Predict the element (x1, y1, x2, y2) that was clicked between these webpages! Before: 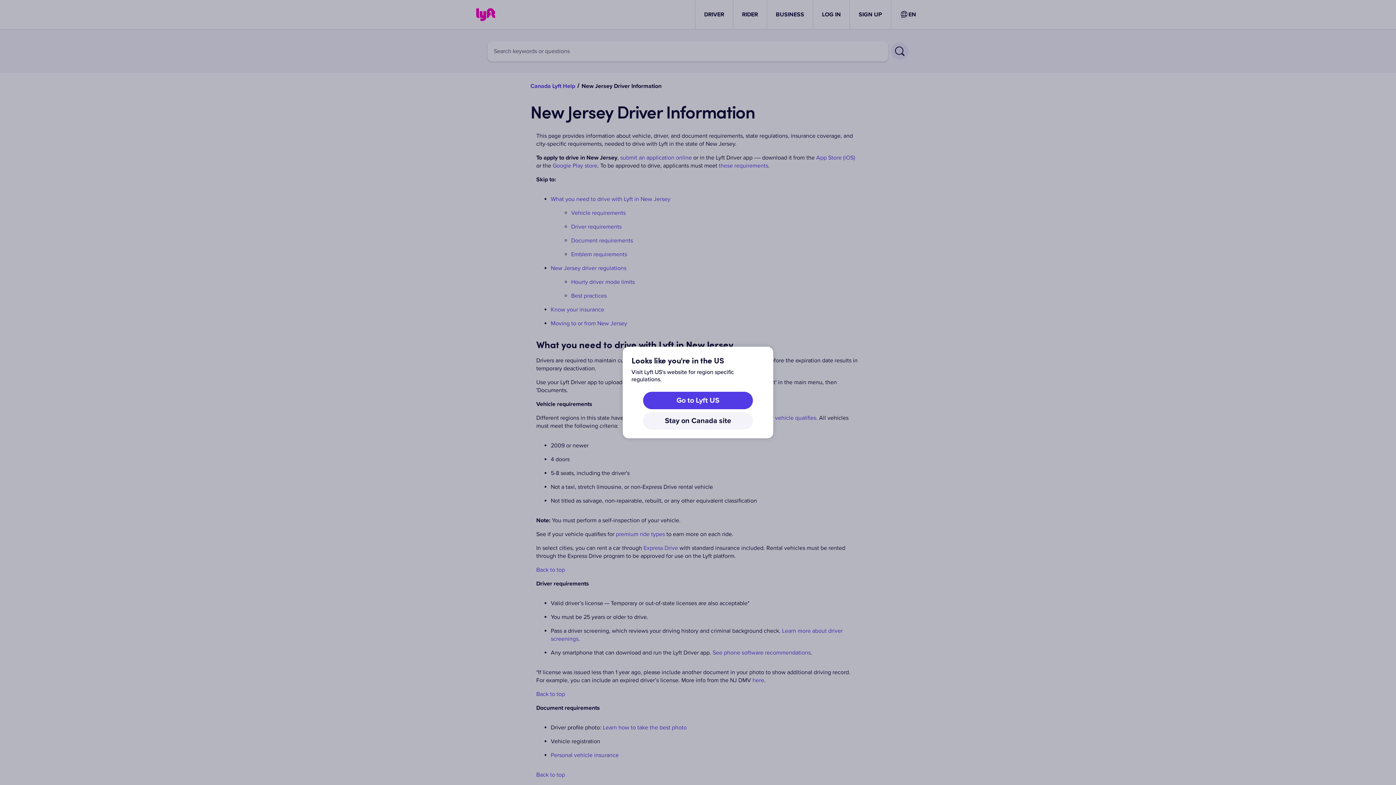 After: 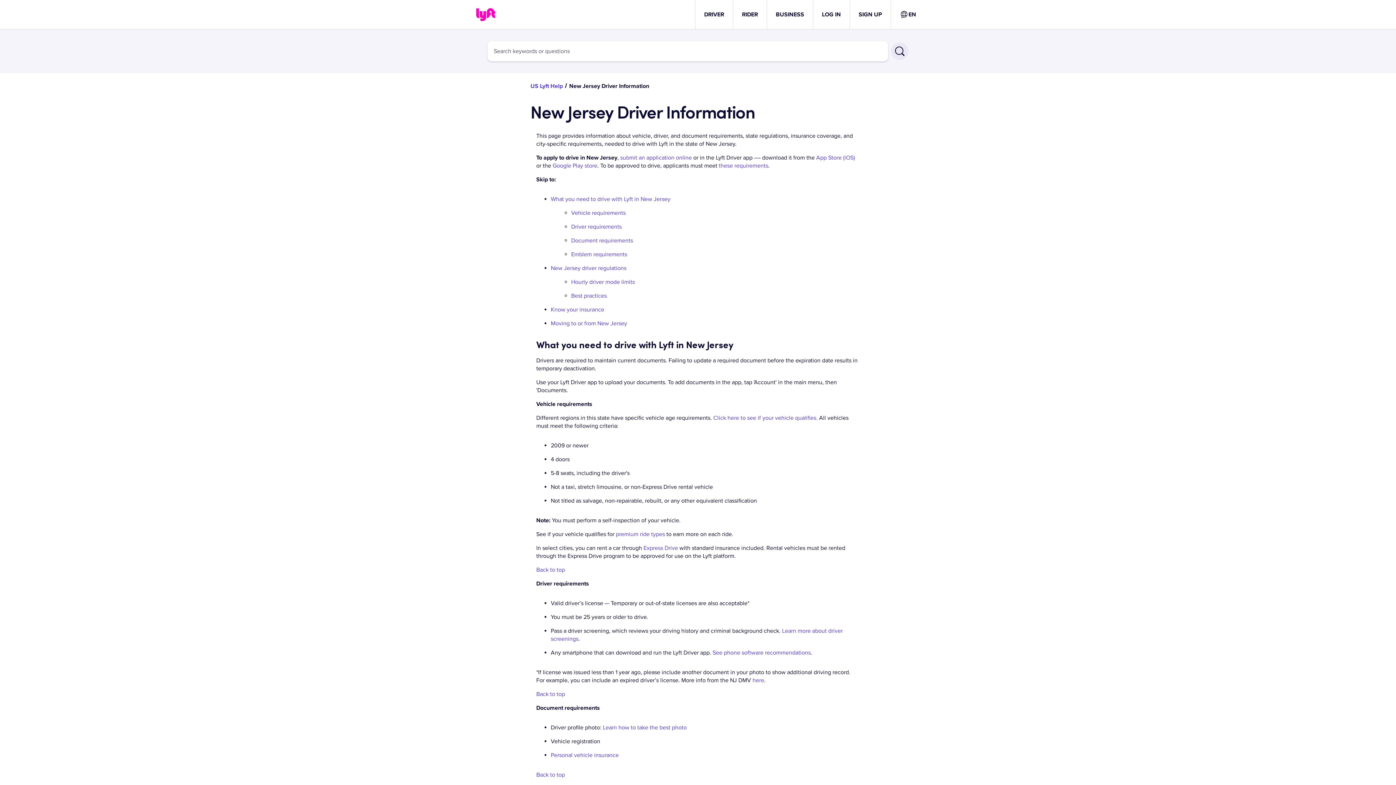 Action: label: Go to Lyft US bbox: (643, 392, 753, 409)